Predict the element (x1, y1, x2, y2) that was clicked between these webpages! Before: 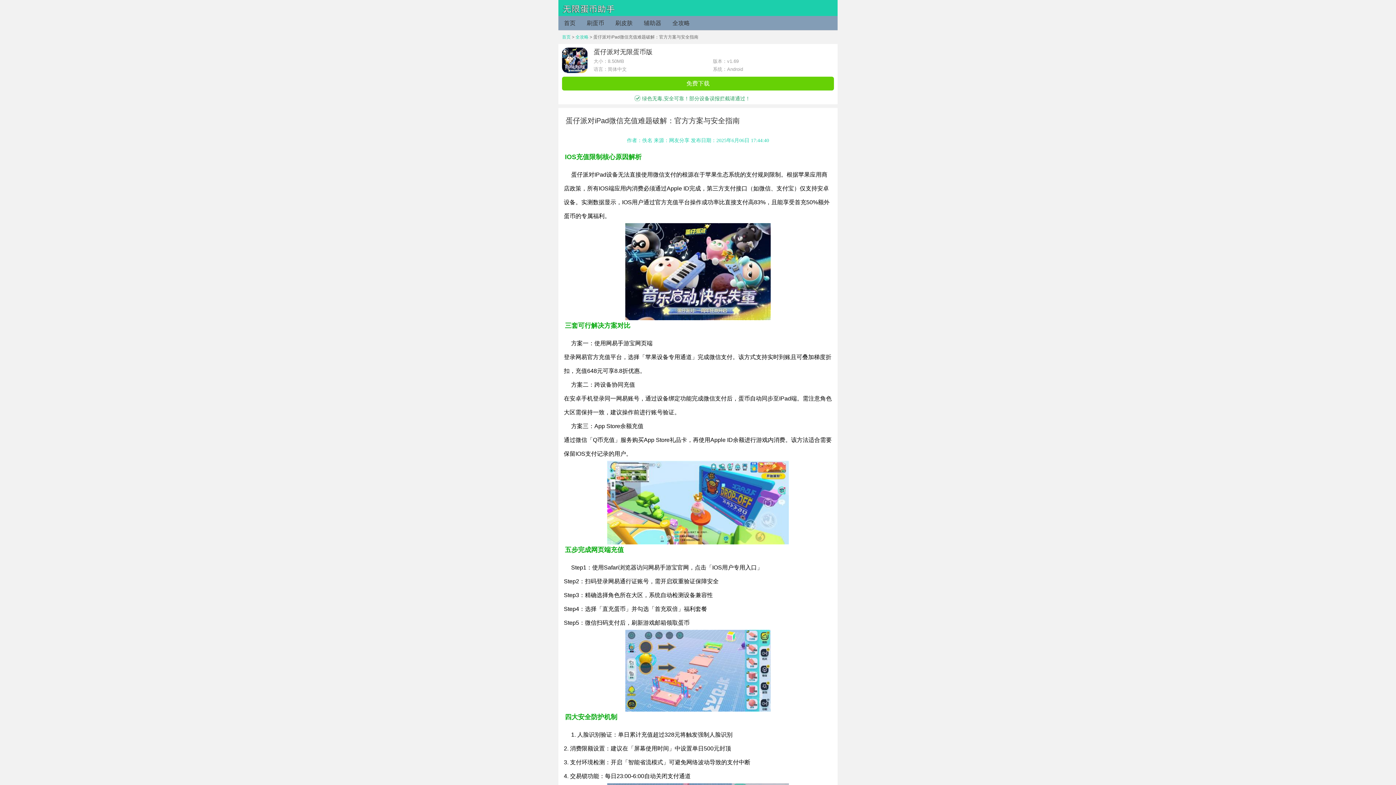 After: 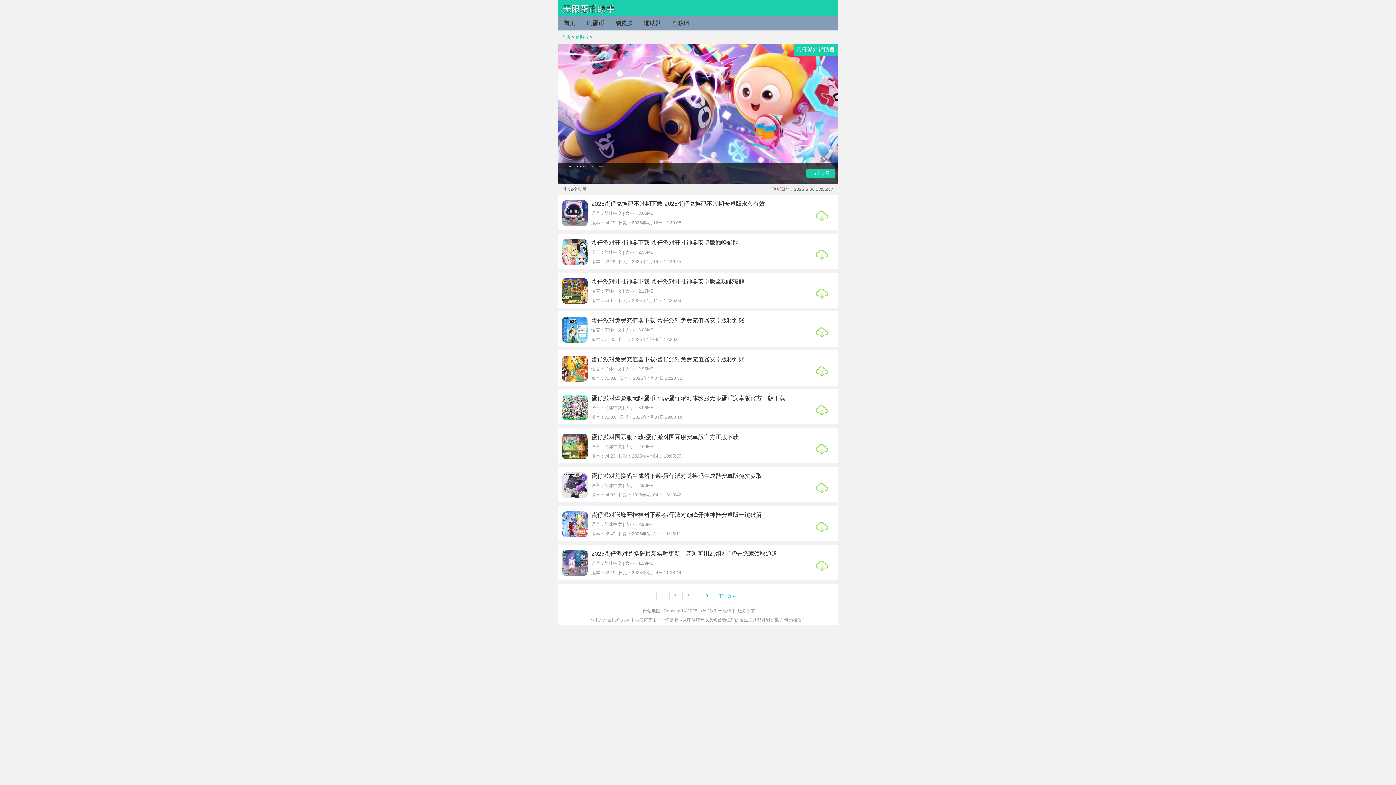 Action: label: 辅助器 bbox: (644, 16, 661, 30)